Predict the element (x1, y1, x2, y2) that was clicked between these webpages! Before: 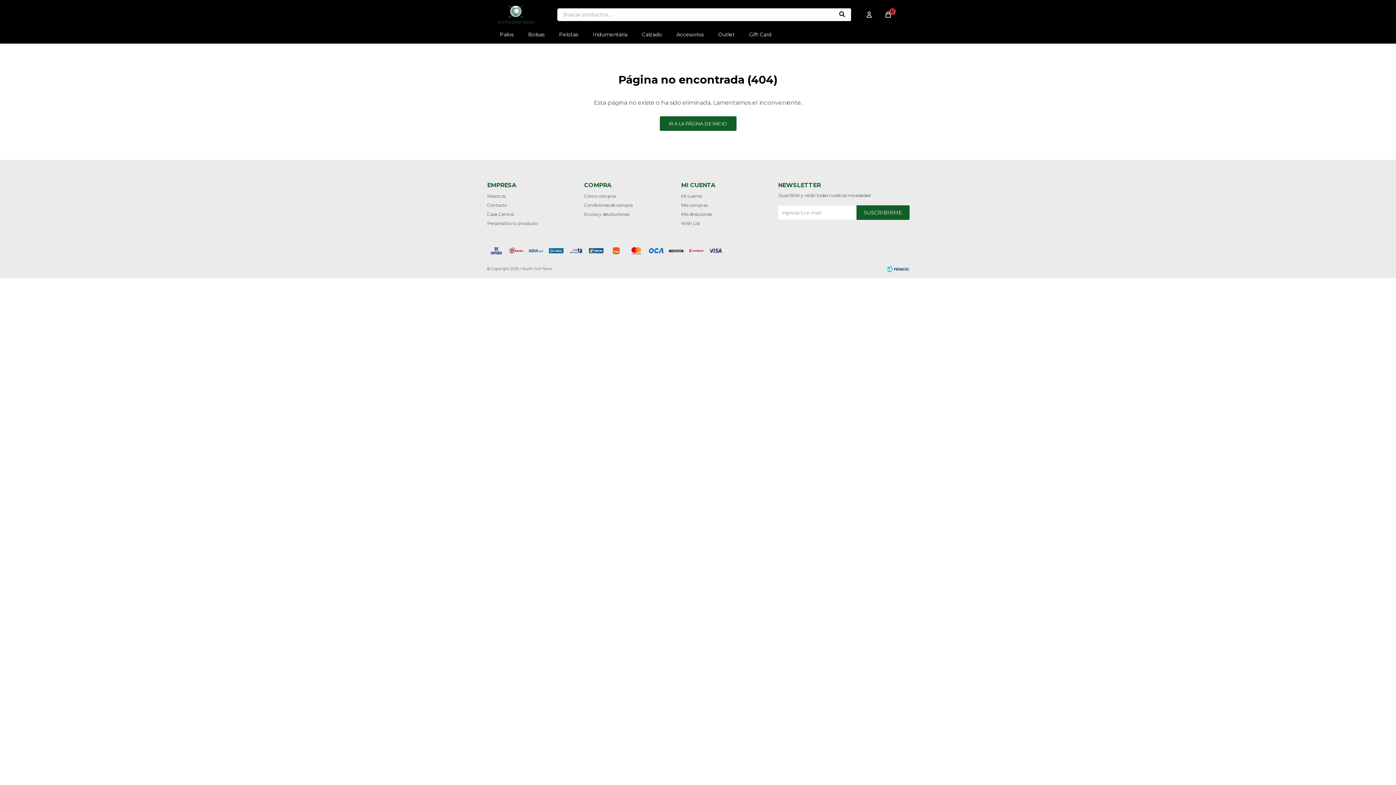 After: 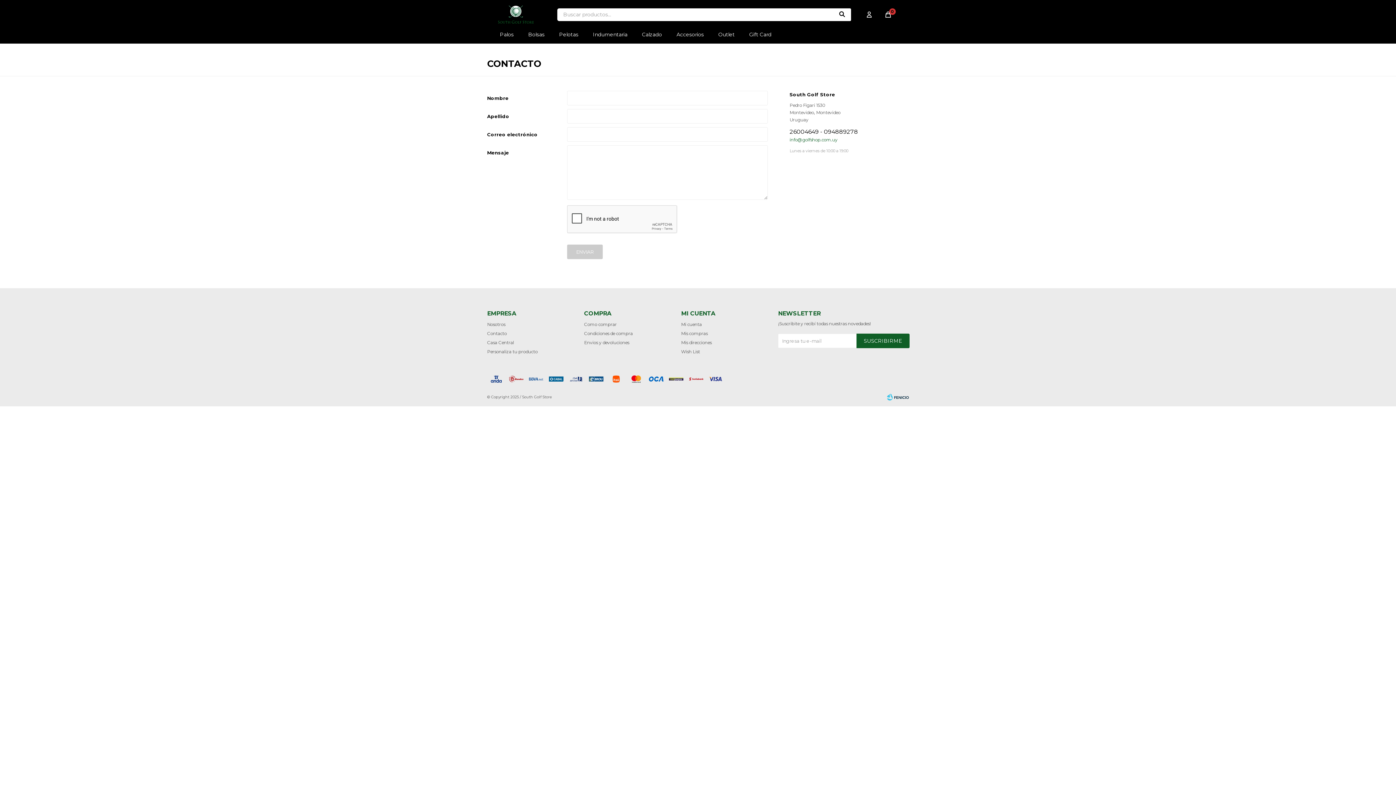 Action: label: Contacto bbox: (487, 202, 506, 208)